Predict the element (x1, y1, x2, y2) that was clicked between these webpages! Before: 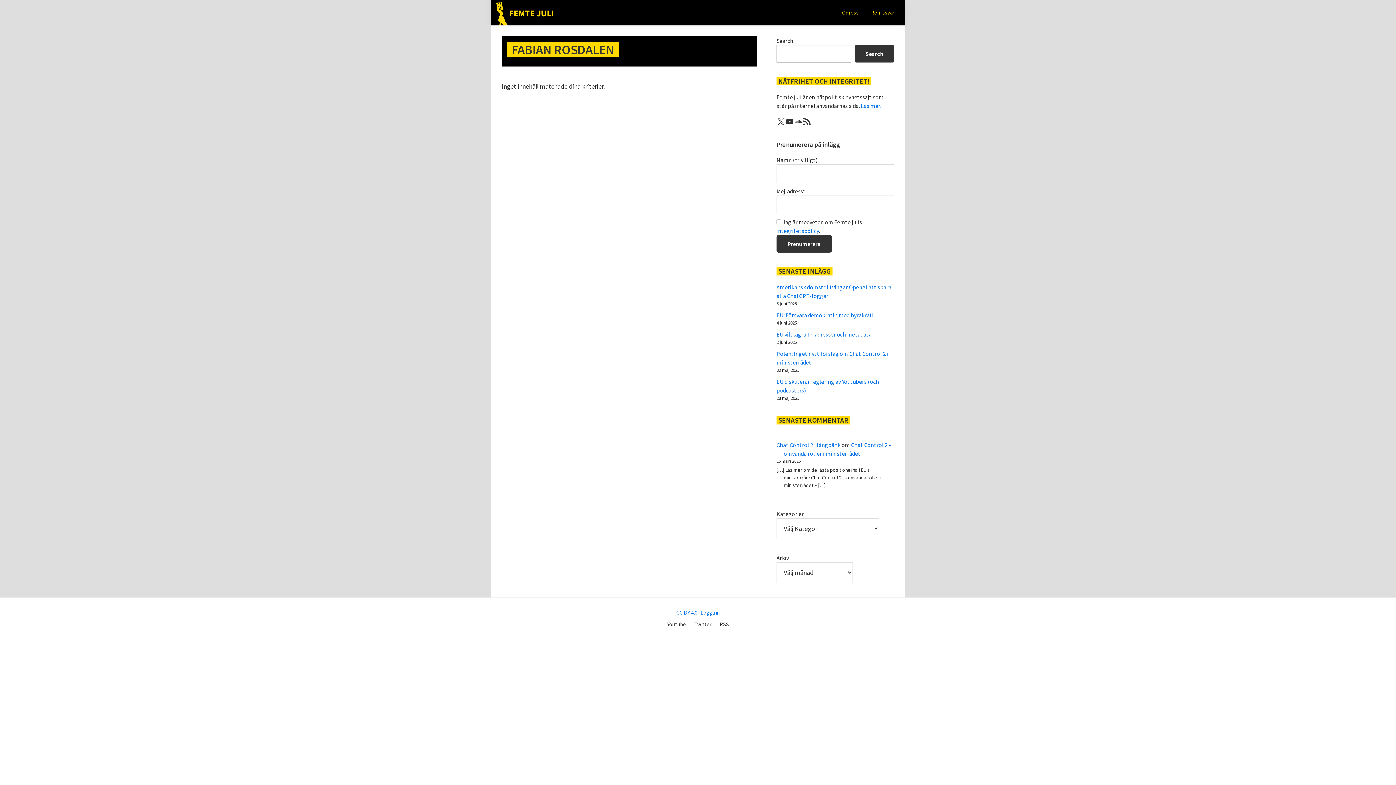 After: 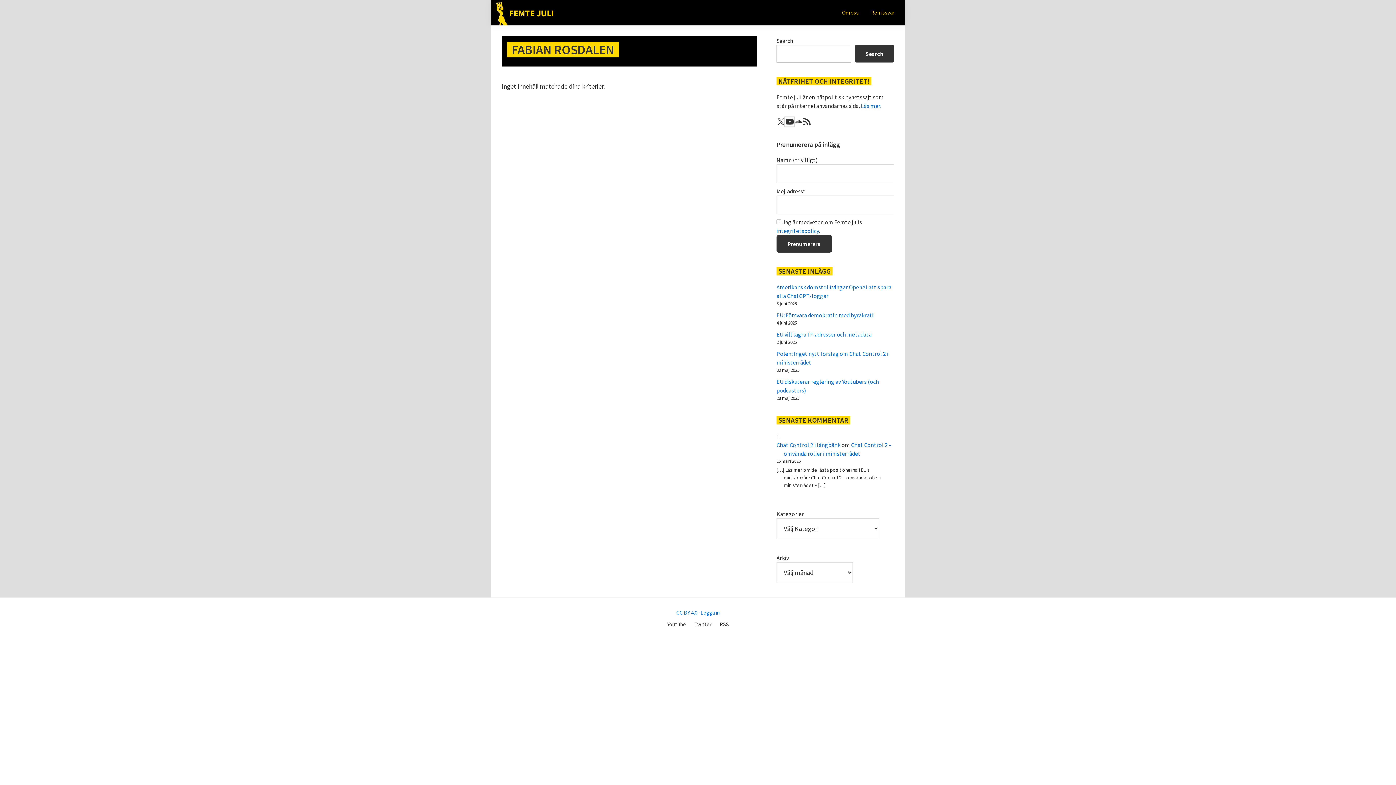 Action: label: Youtube bbox: (785, 117, 794, 126)